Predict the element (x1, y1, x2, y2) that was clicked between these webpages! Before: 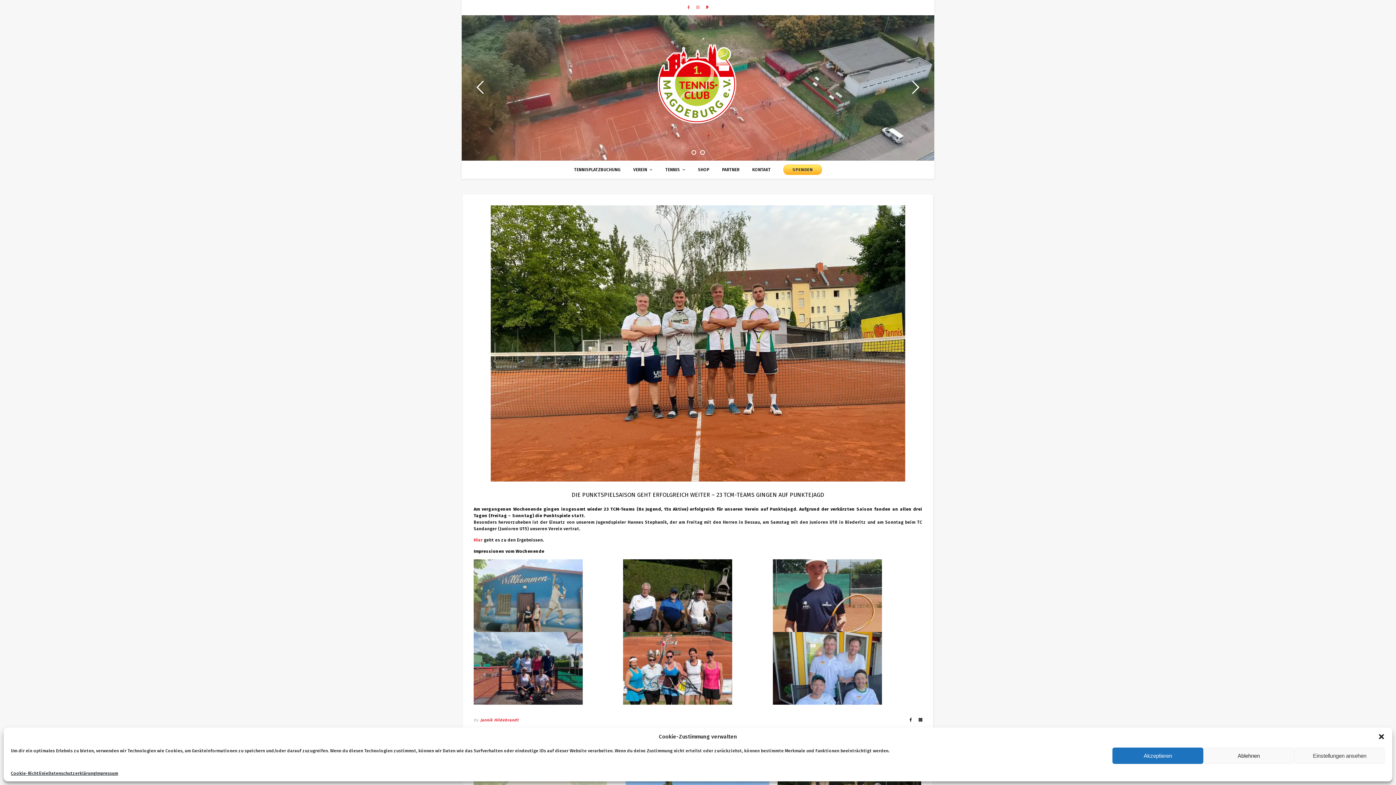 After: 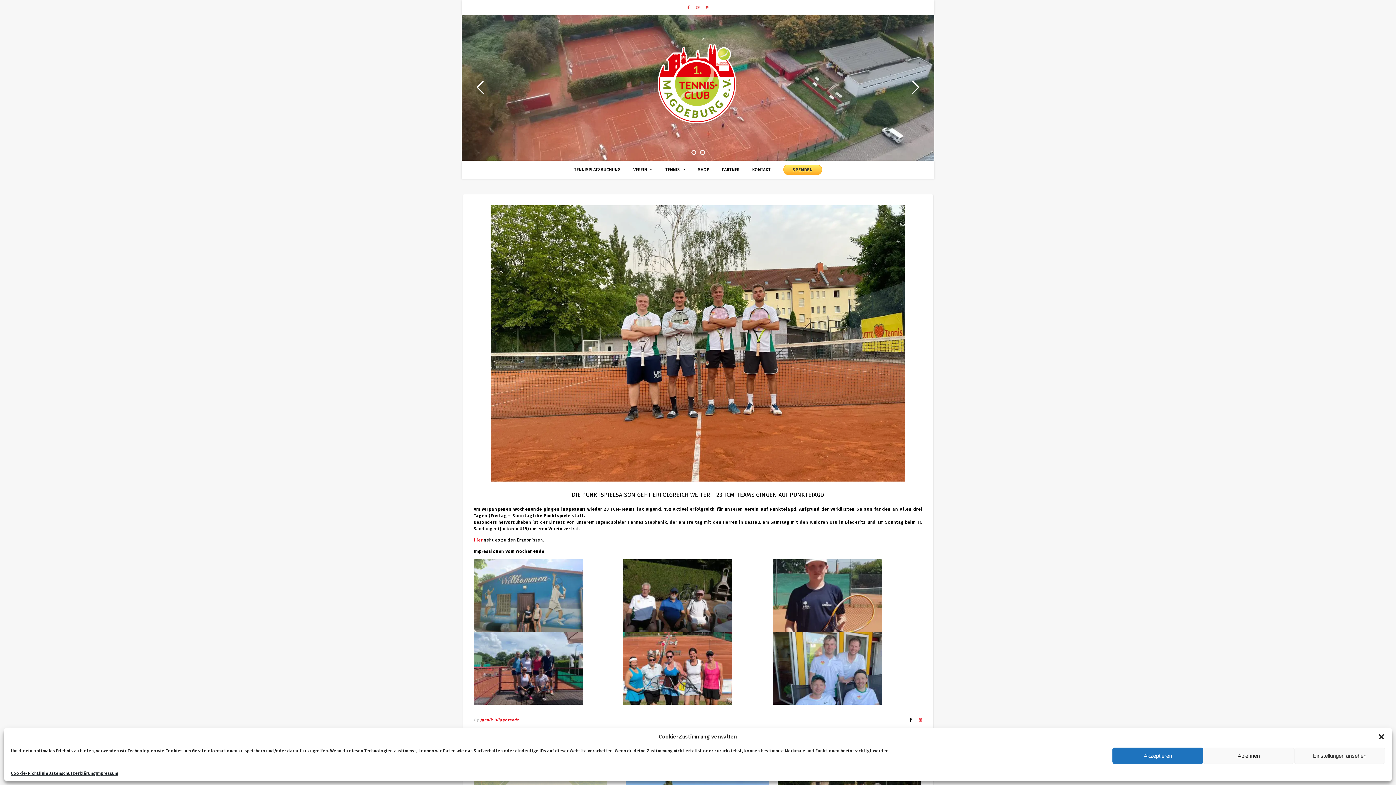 Action: bbox: (919, 718, 922, 722)